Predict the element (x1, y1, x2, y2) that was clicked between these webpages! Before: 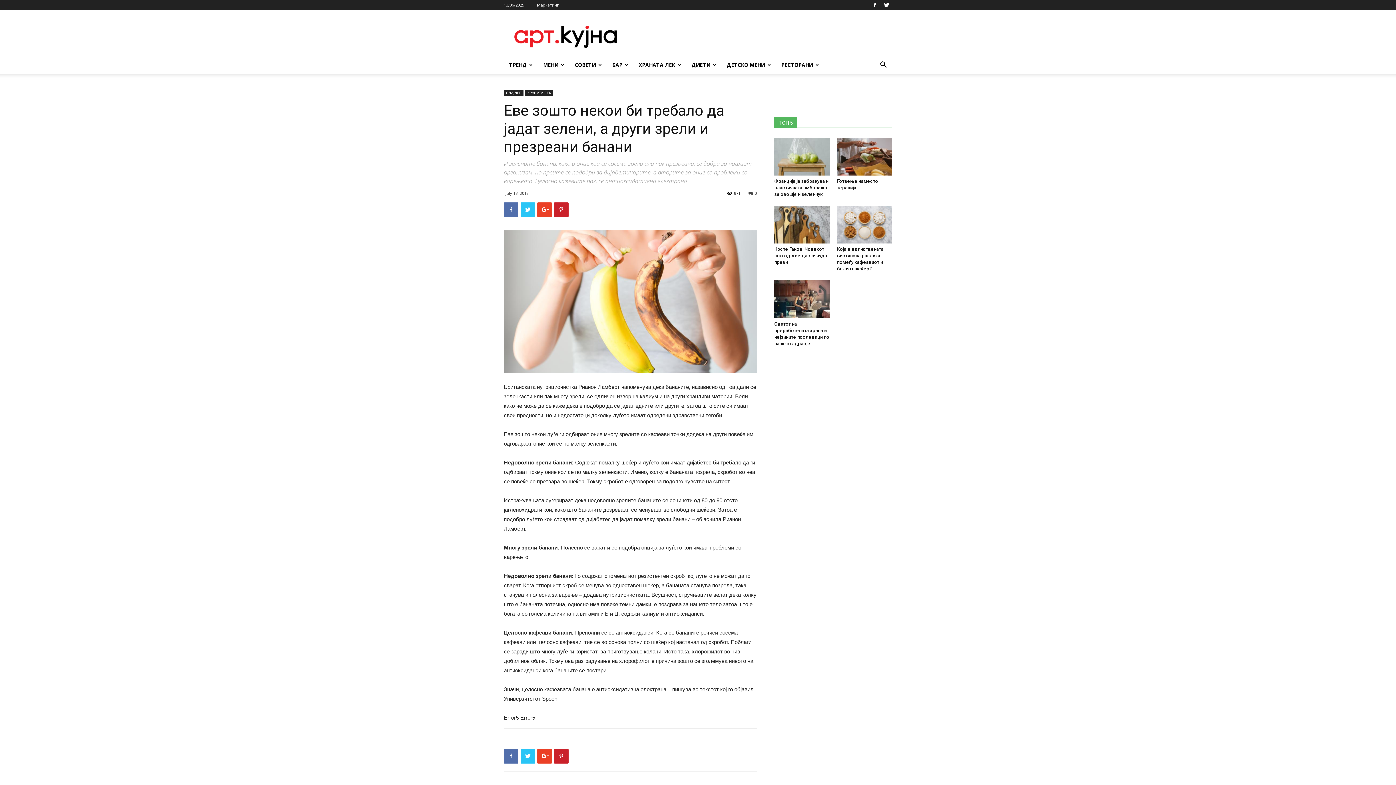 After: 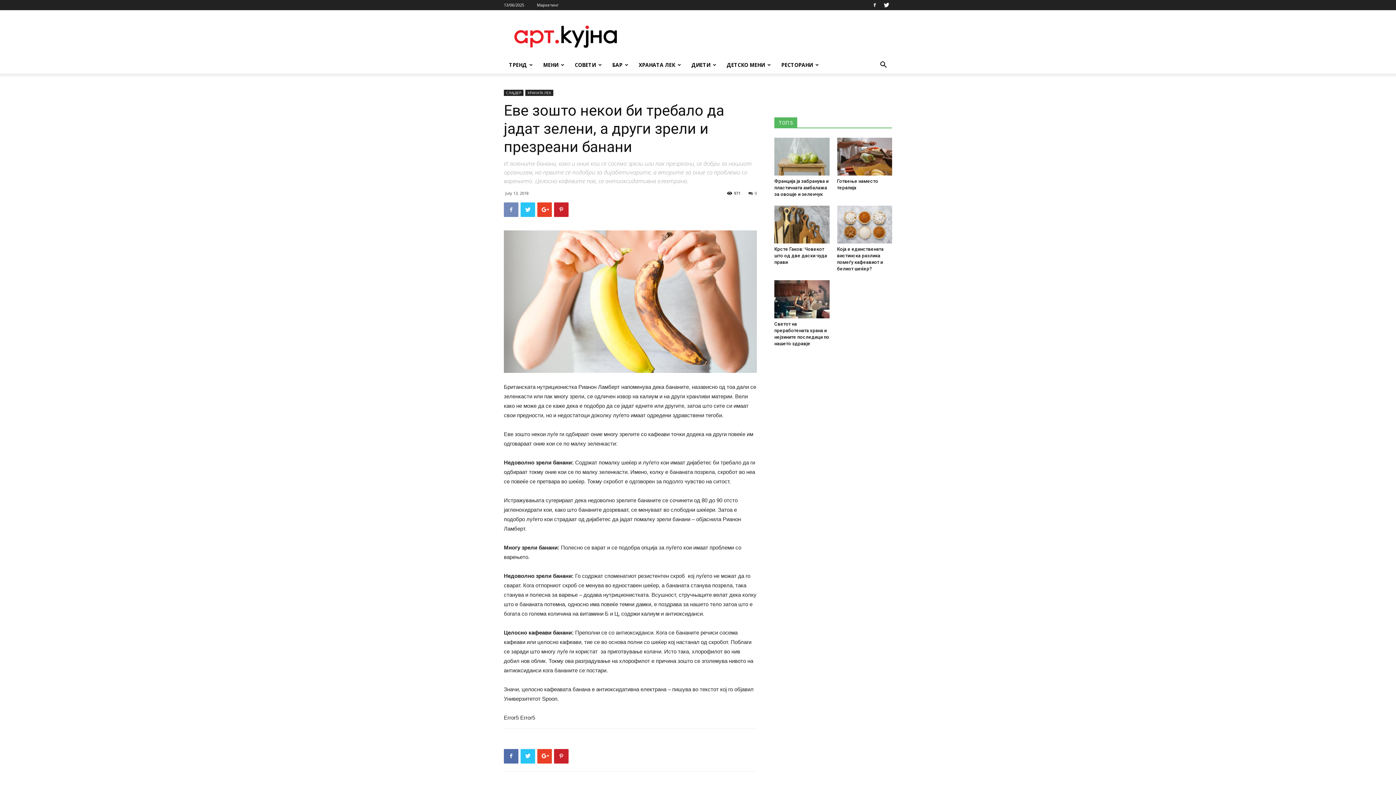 Action: bbox: (504, 202, 518, 217)